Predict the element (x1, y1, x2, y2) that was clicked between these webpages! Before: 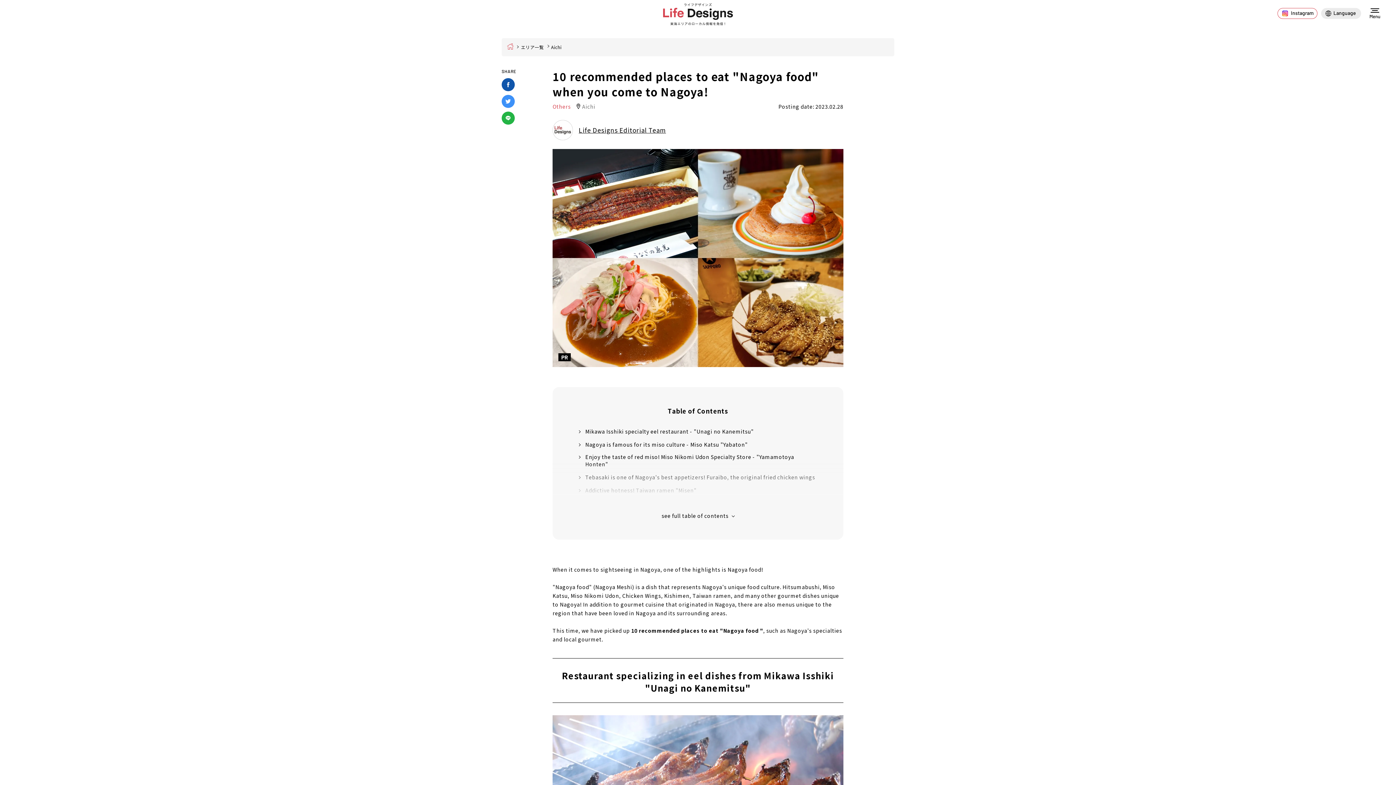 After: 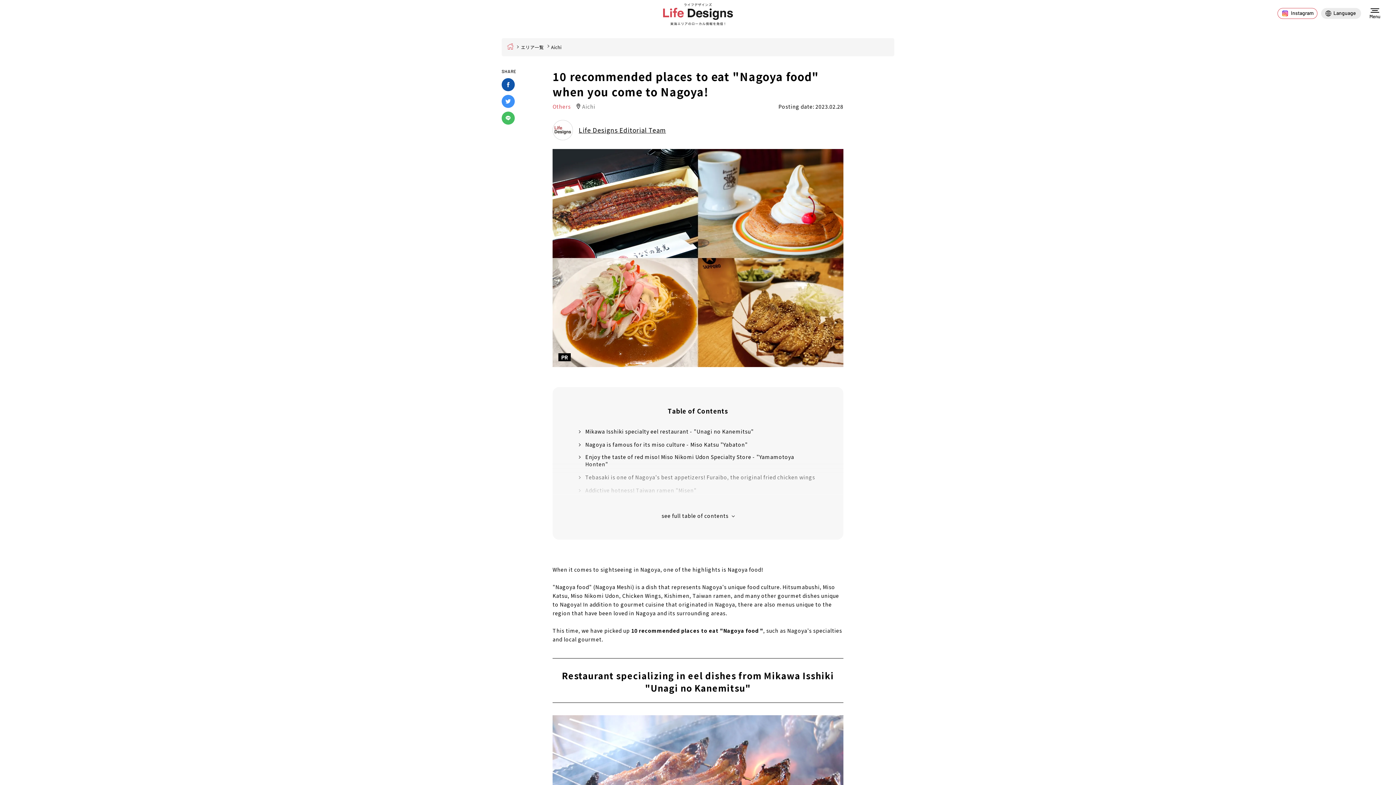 Action: bbox: (501, 111, 514, 124)